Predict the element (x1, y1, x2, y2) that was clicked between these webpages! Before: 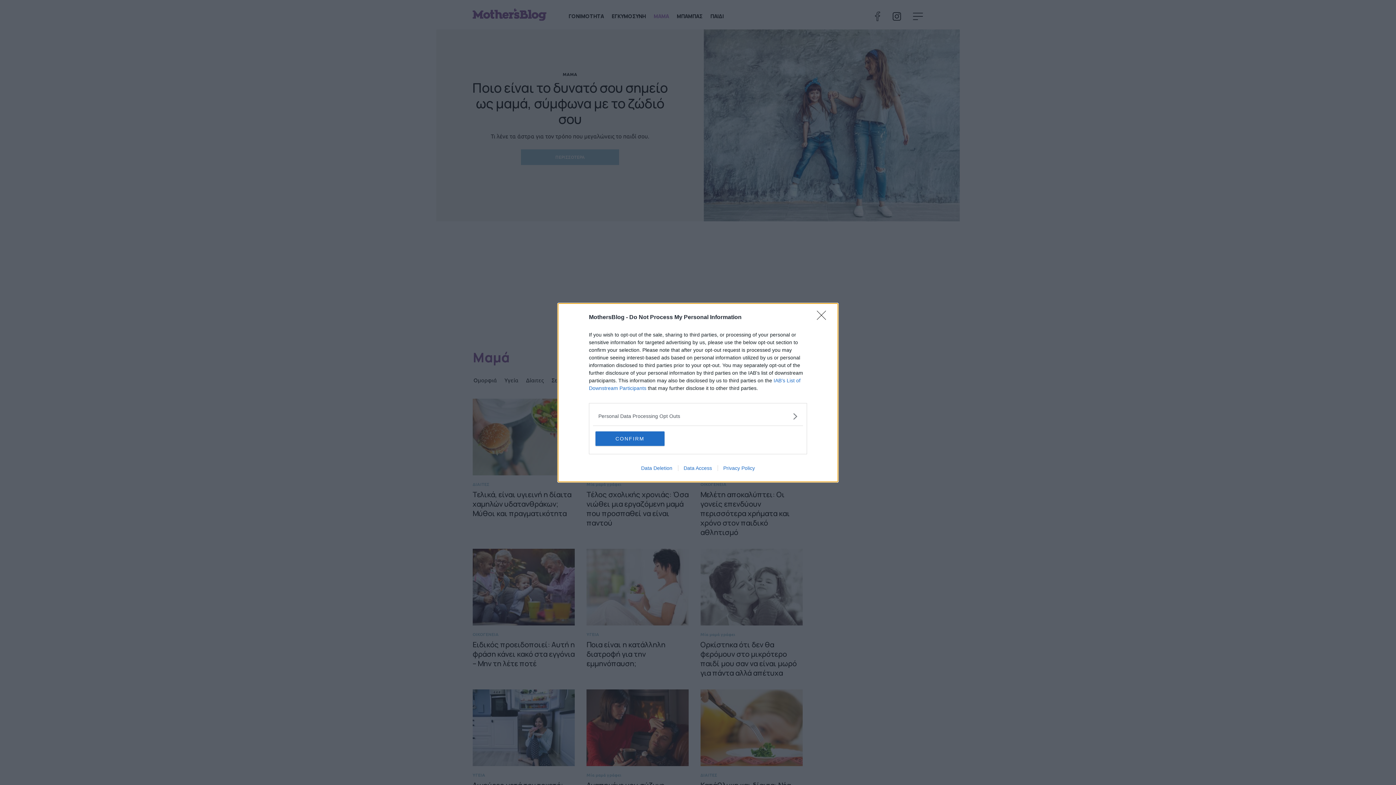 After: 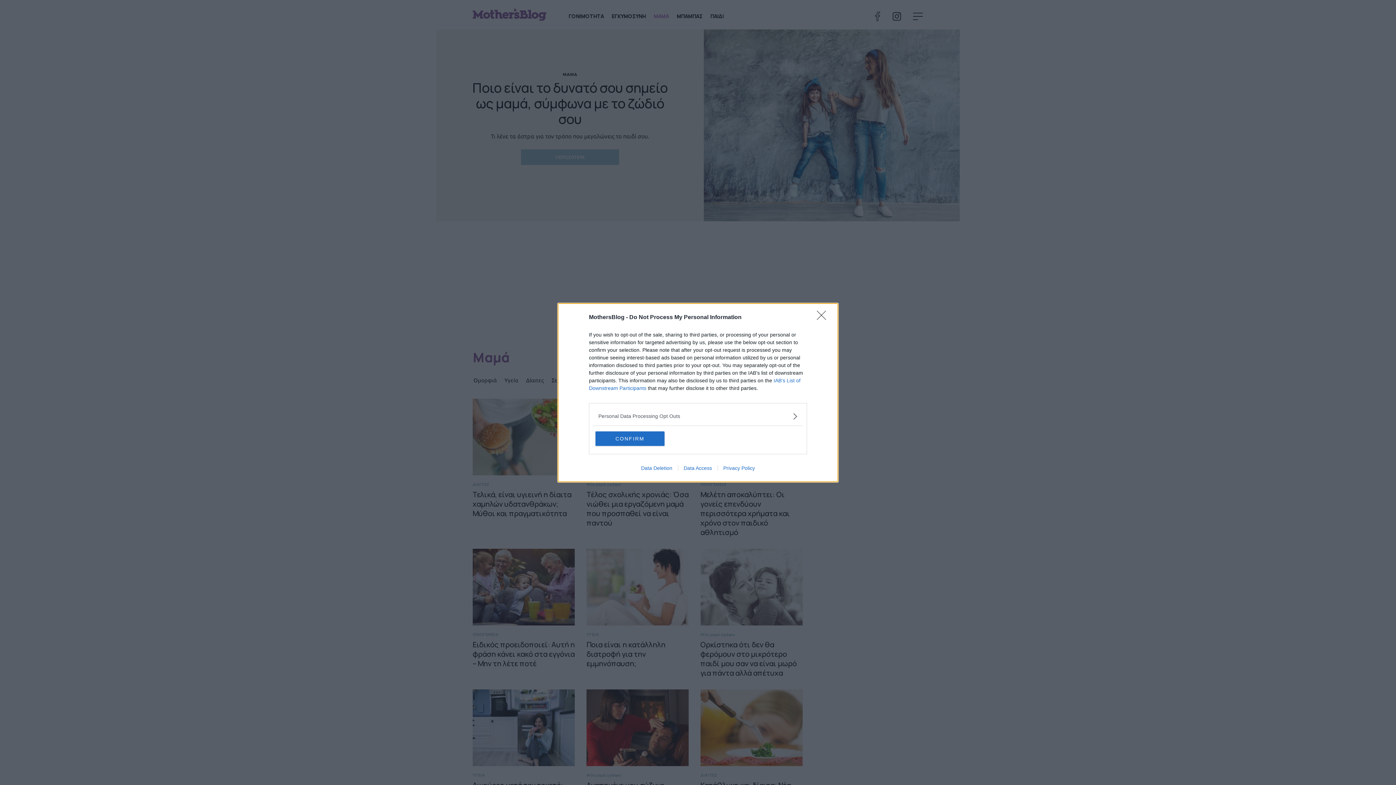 Action: bbox: (717, 465, 760, 471) label: Privacy Policy